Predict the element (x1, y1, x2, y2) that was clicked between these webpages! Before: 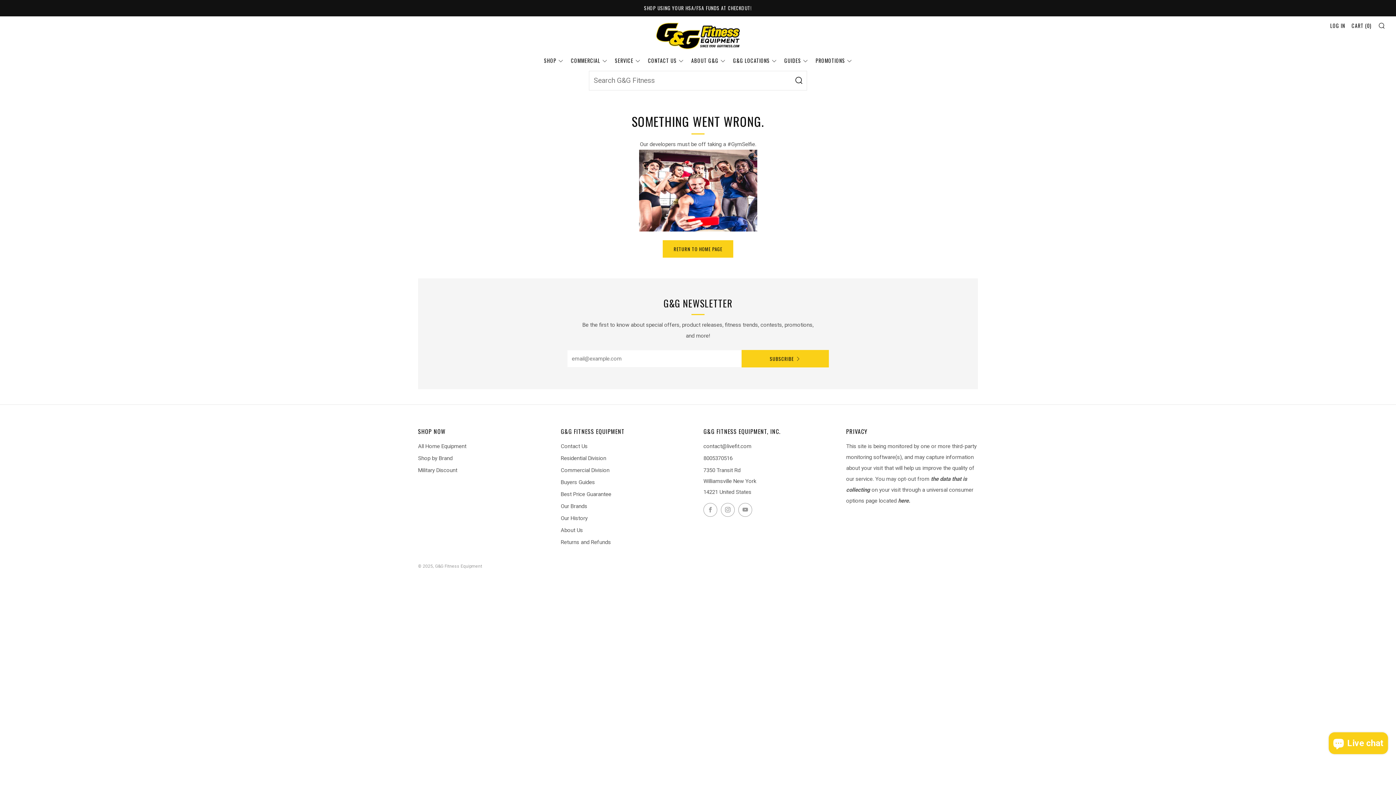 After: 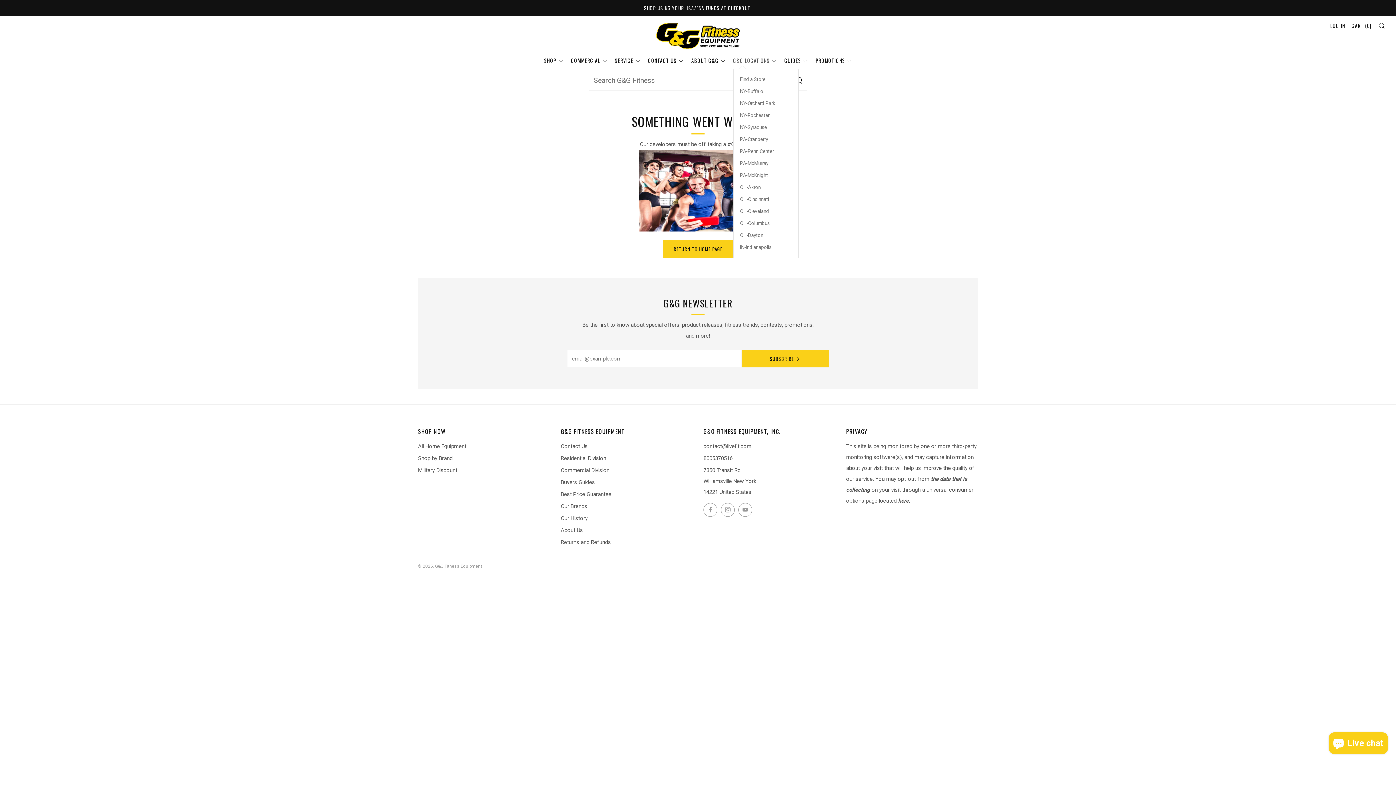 Action: label: G&G LOCATIONS bbox: (733, 56, 776, 64)